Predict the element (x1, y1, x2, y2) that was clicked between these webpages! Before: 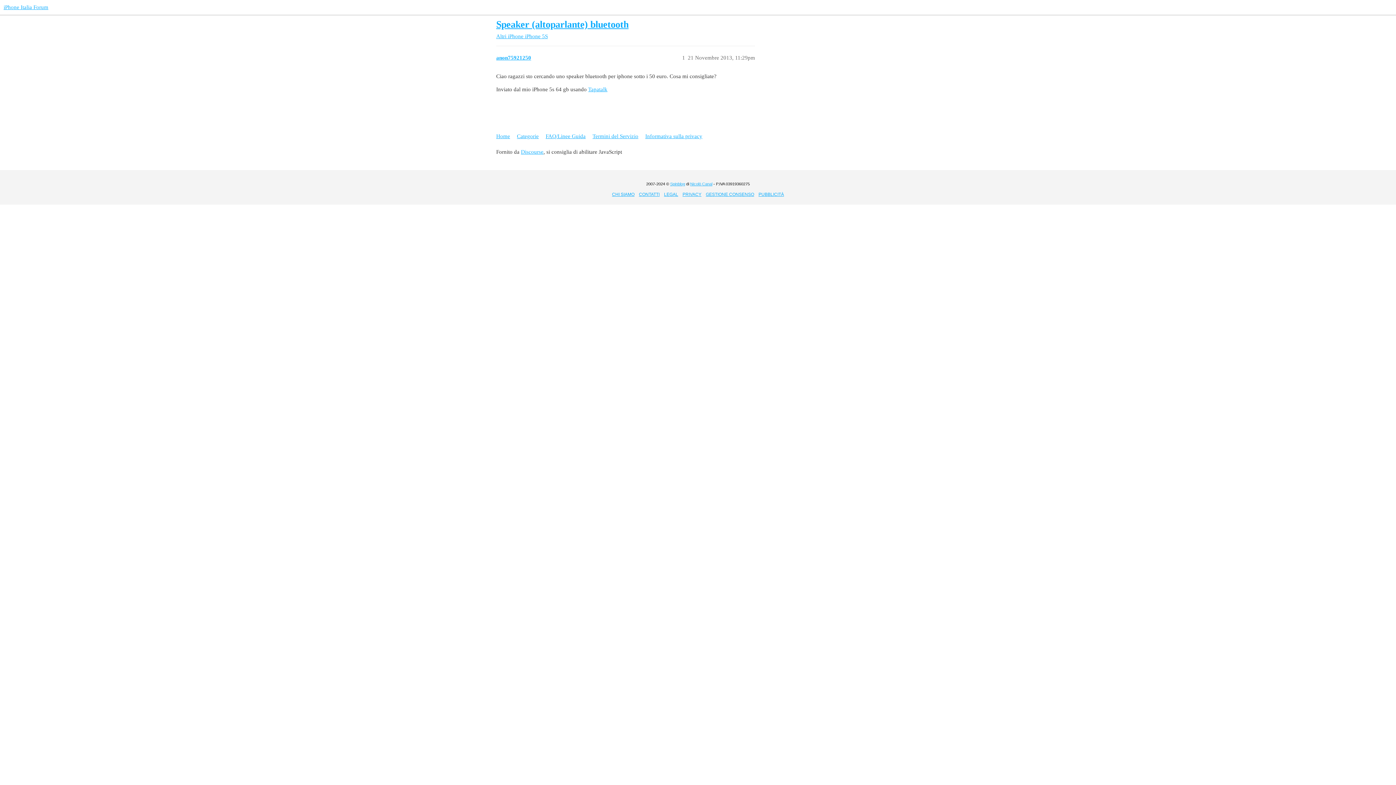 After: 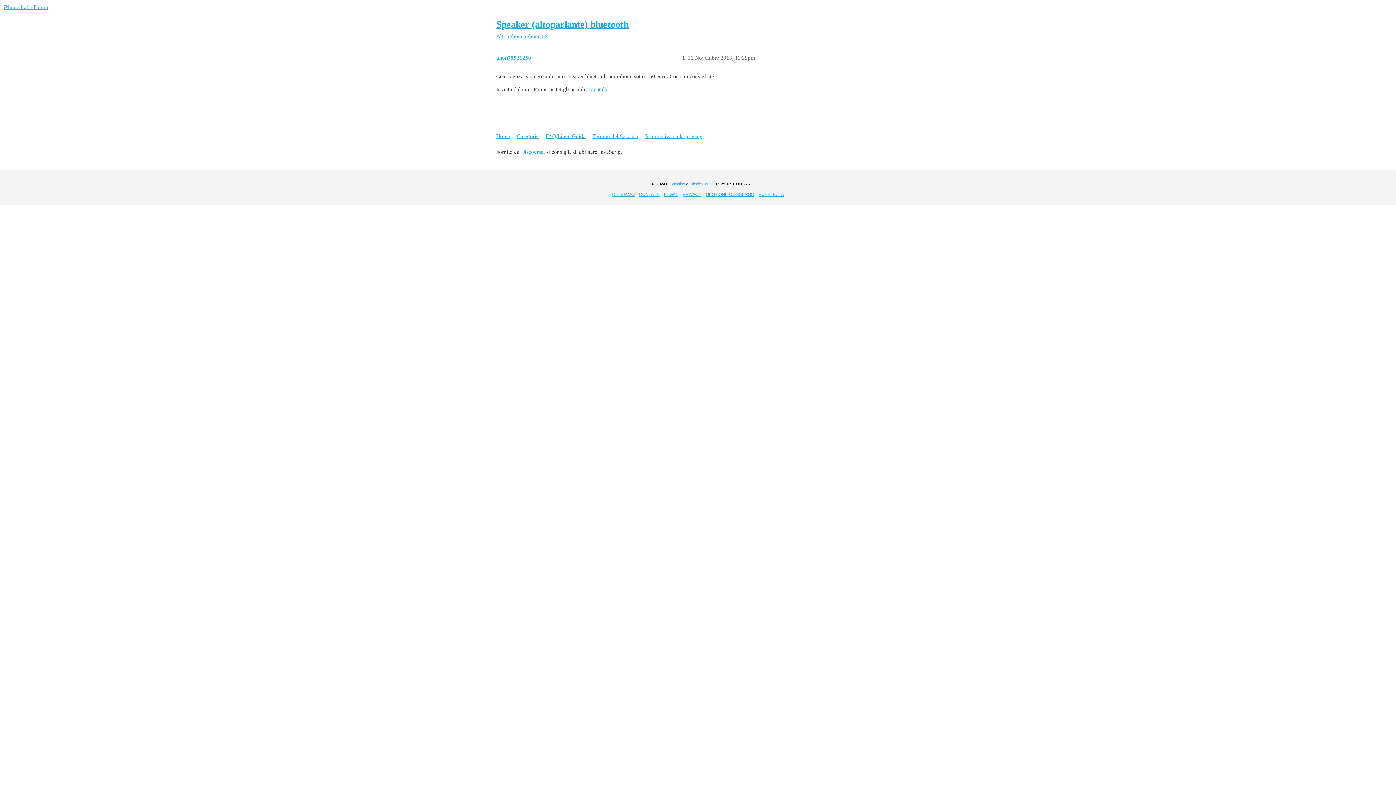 Action: label: GESTIONE CONSENSO bbox: (706, 192, 754, 197)